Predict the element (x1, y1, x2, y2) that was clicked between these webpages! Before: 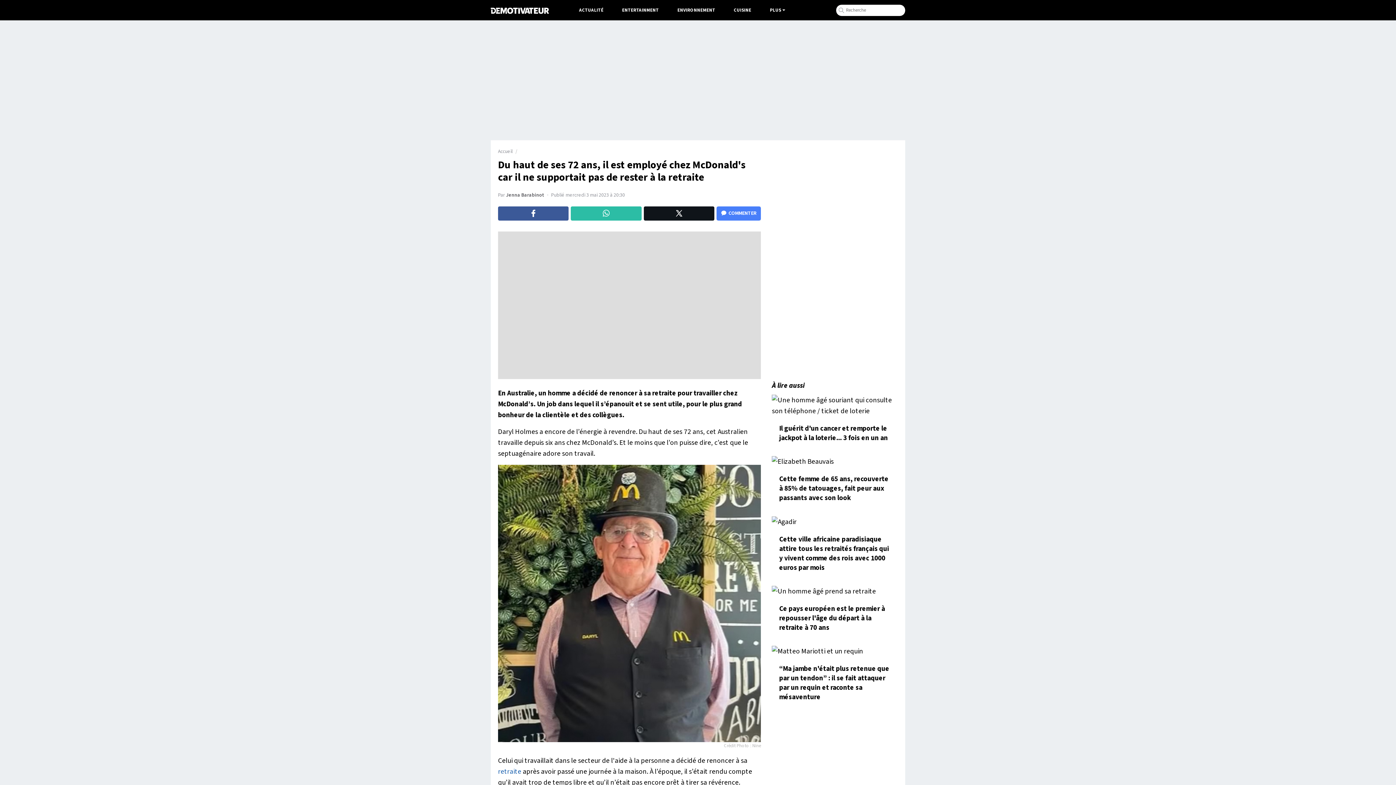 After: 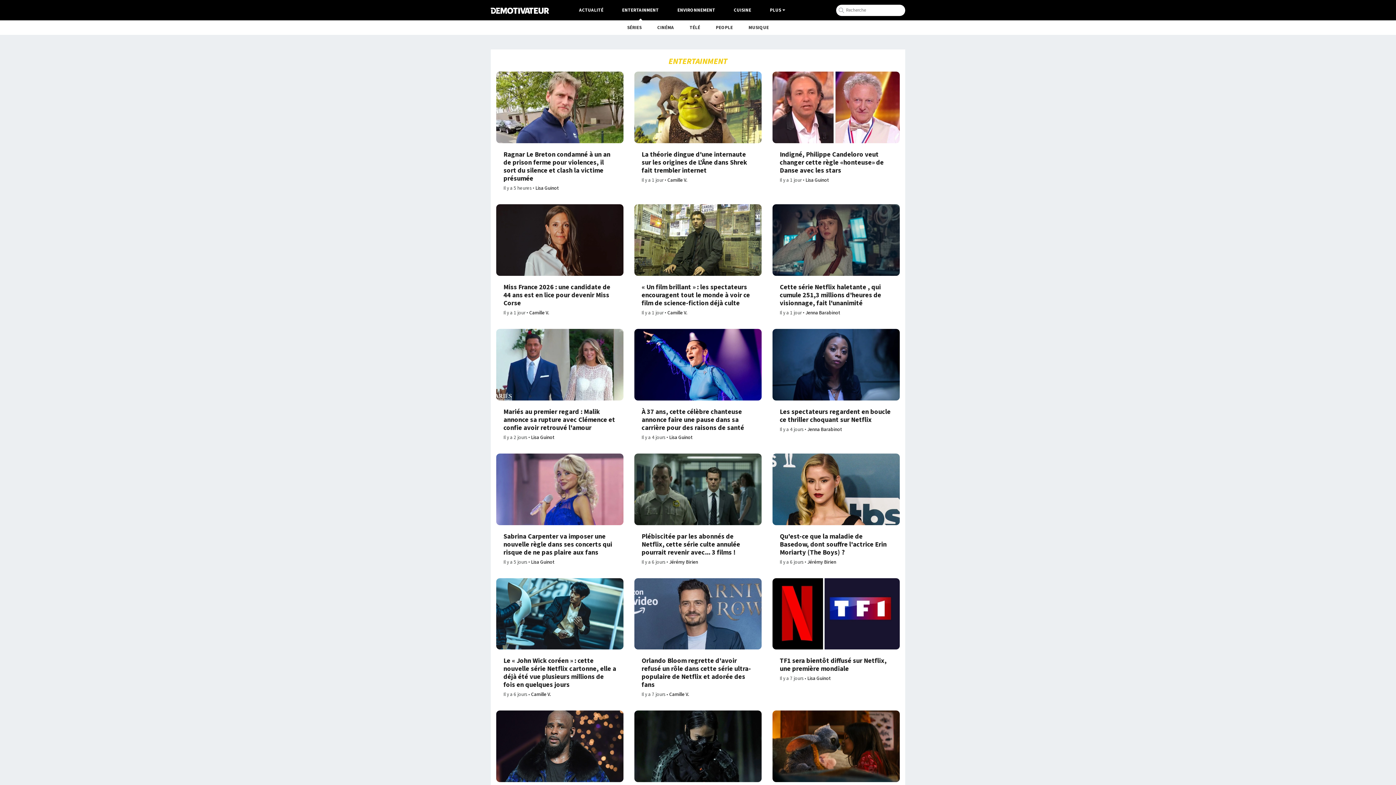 Action: bbox: (612, 3, 668, 16) label: ENTERTAINMENT